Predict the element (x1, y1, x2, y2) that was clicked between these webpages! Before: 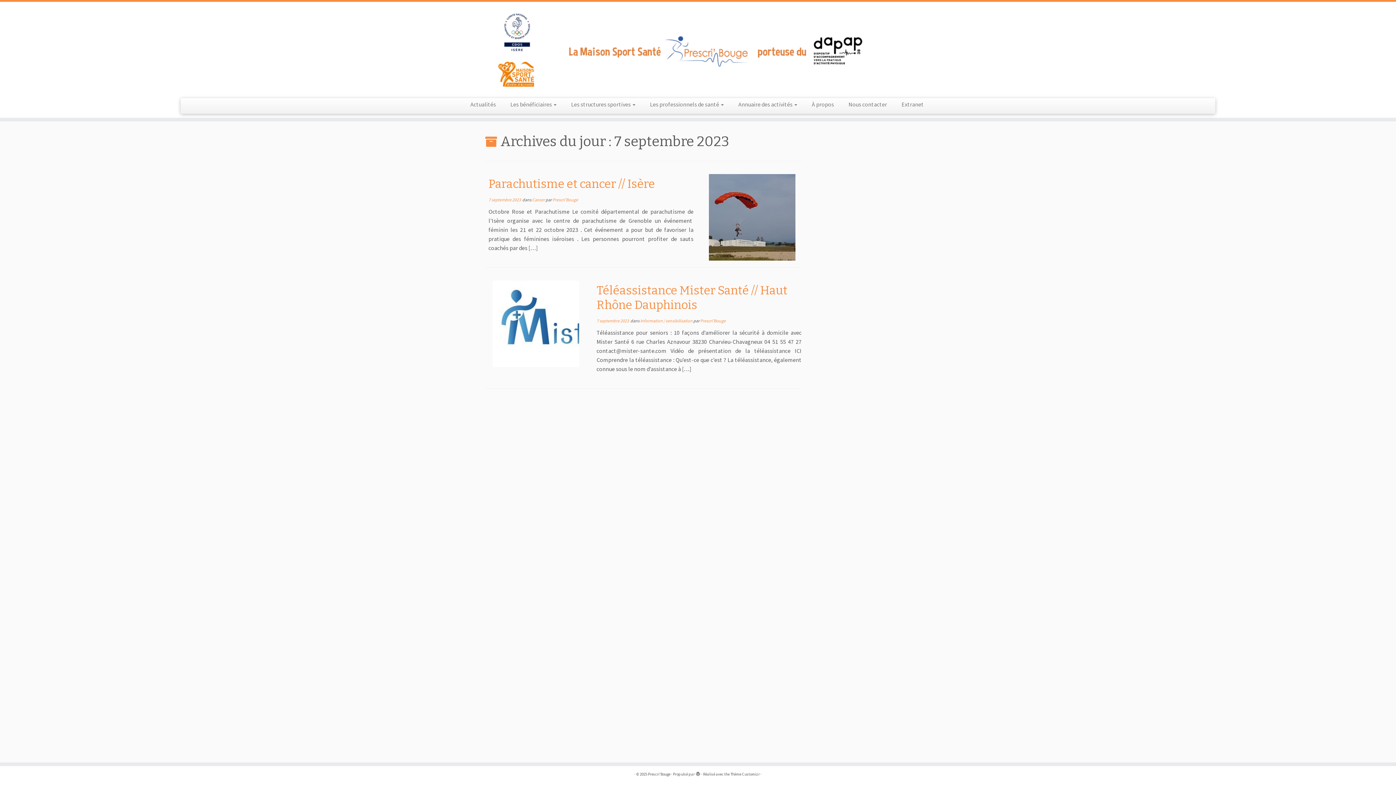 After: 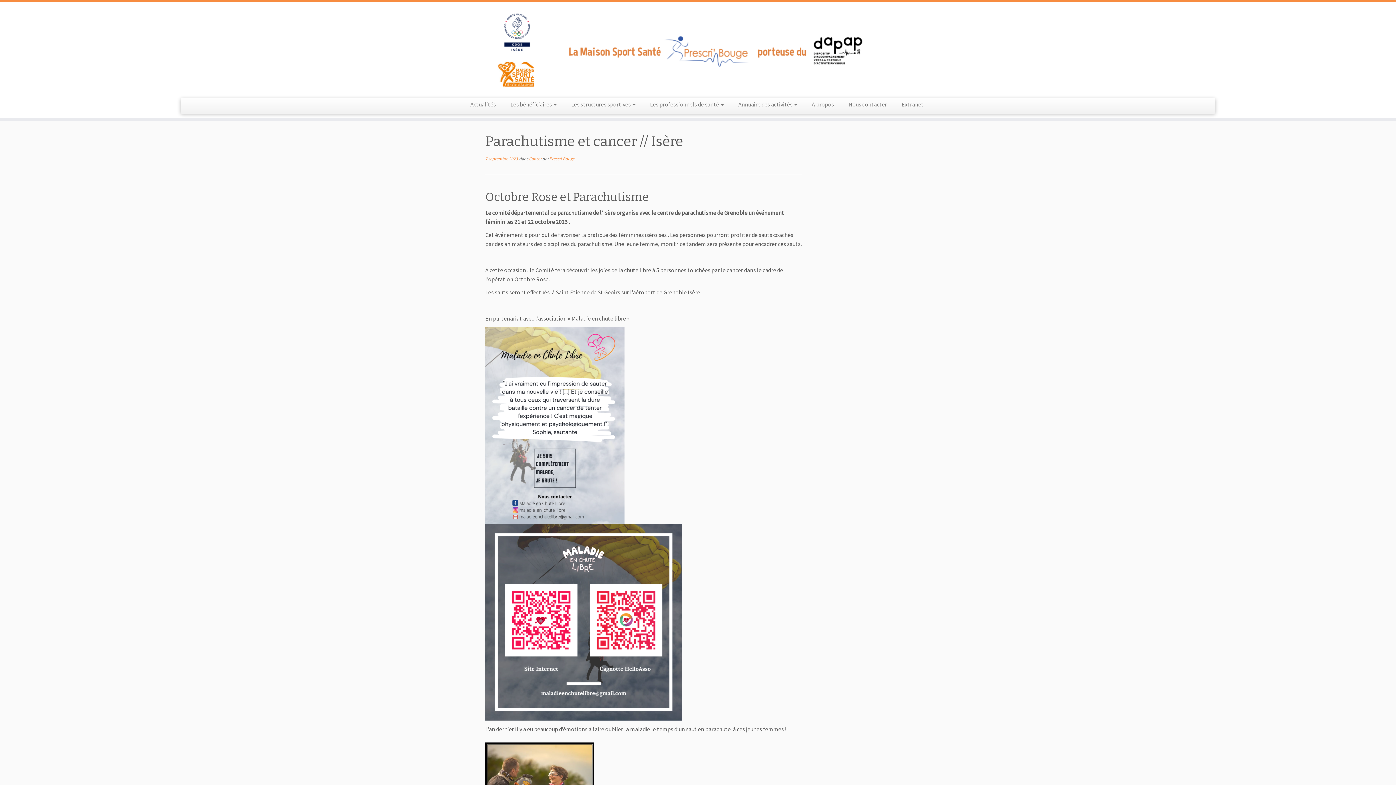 Action: bbox: (656, 121, 848, 313)